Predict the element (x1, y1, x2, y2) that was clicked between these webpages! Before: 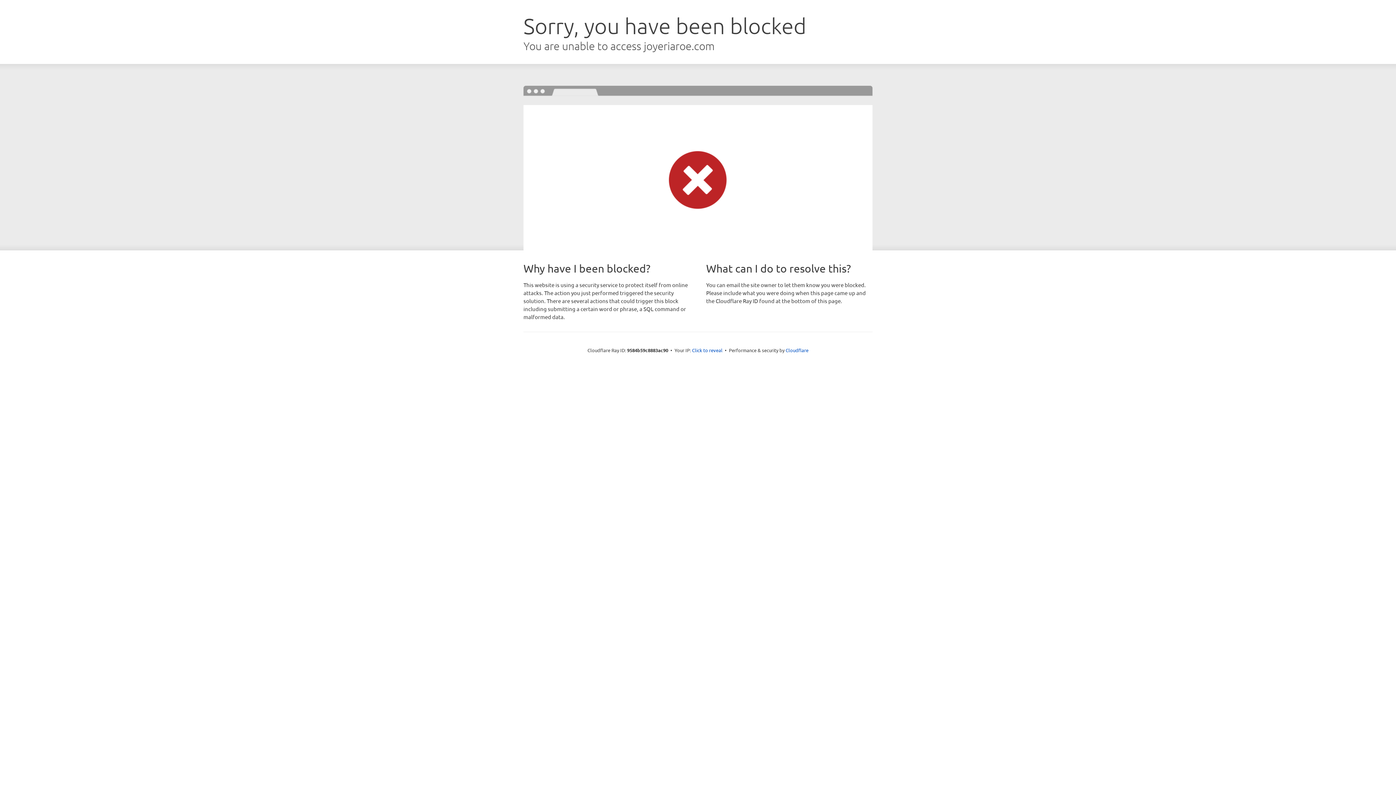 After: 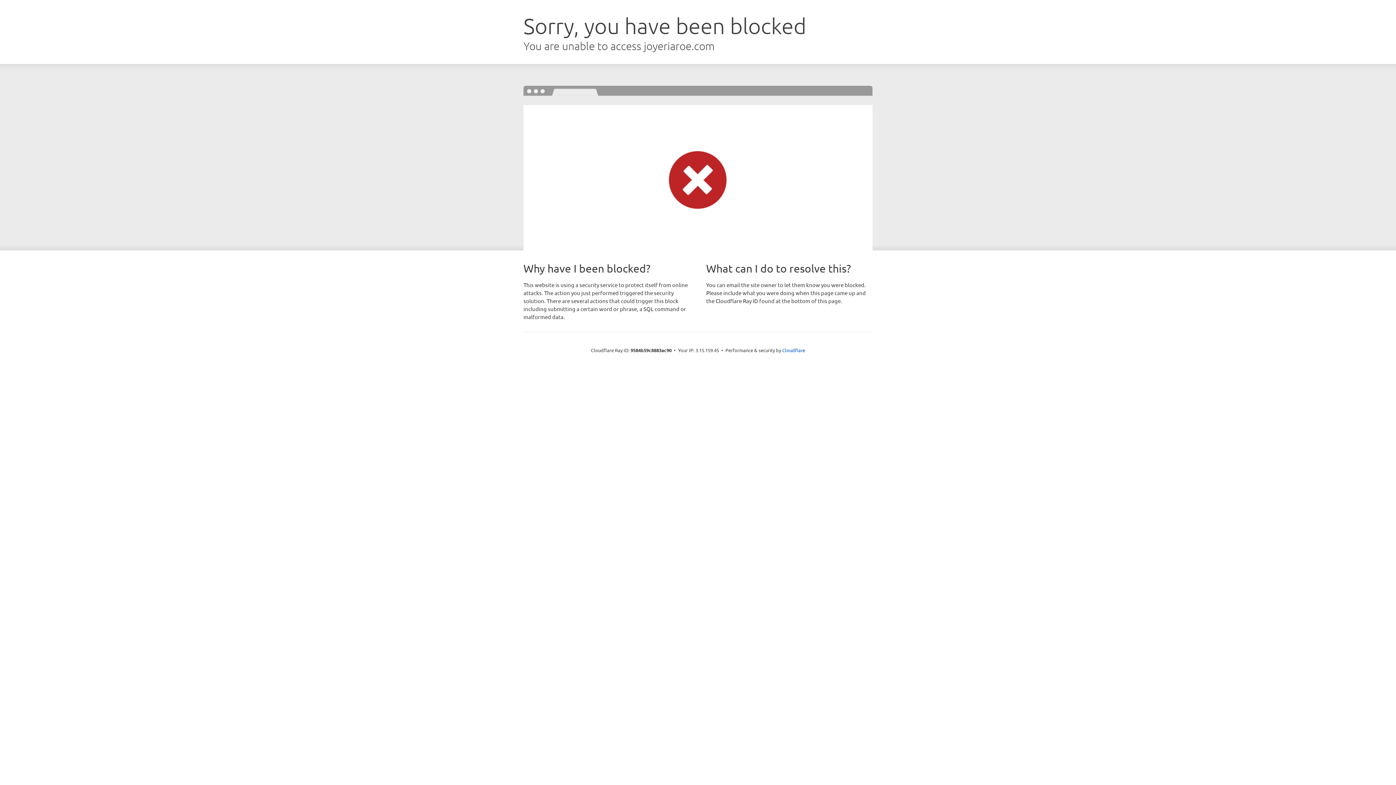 Action: bbox: (692, 346, 722, 353) label: Click to reveal